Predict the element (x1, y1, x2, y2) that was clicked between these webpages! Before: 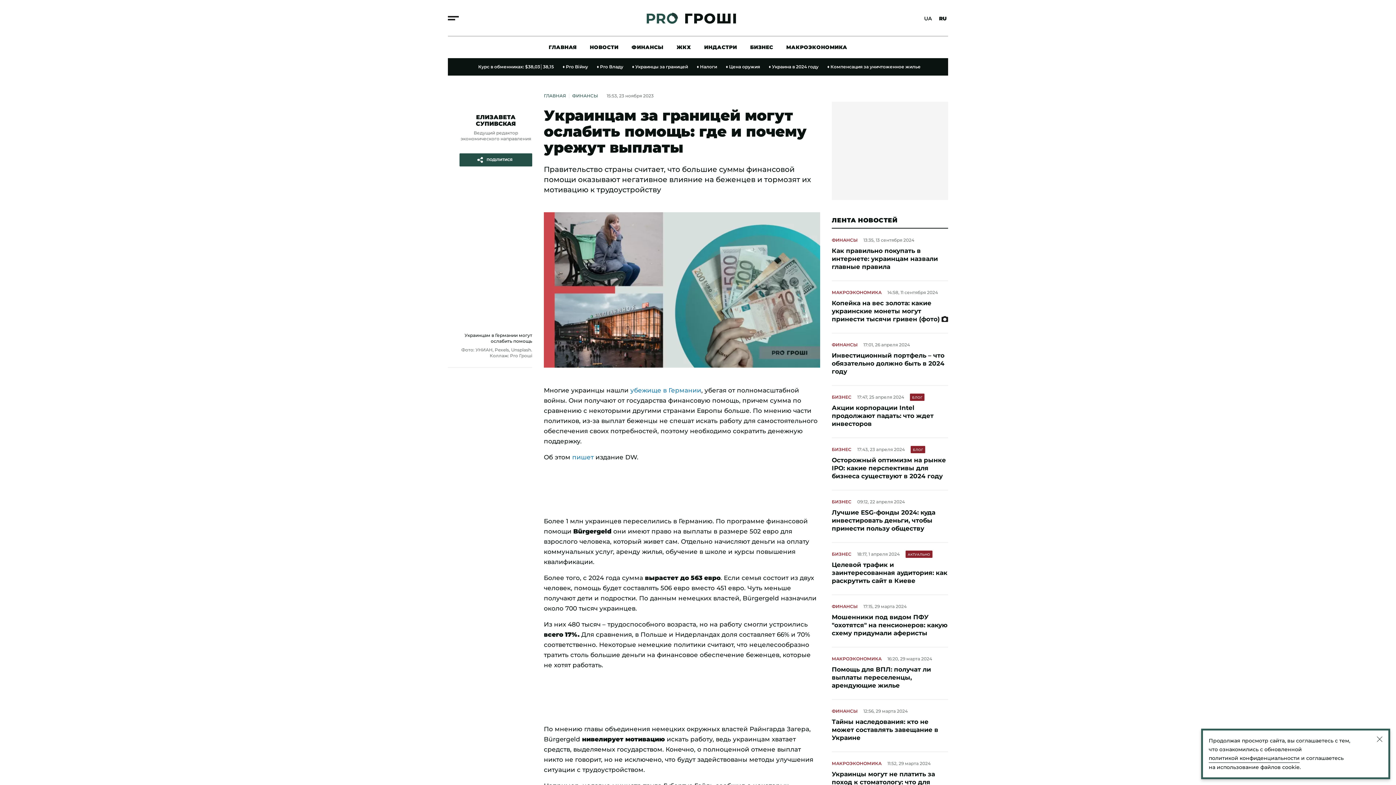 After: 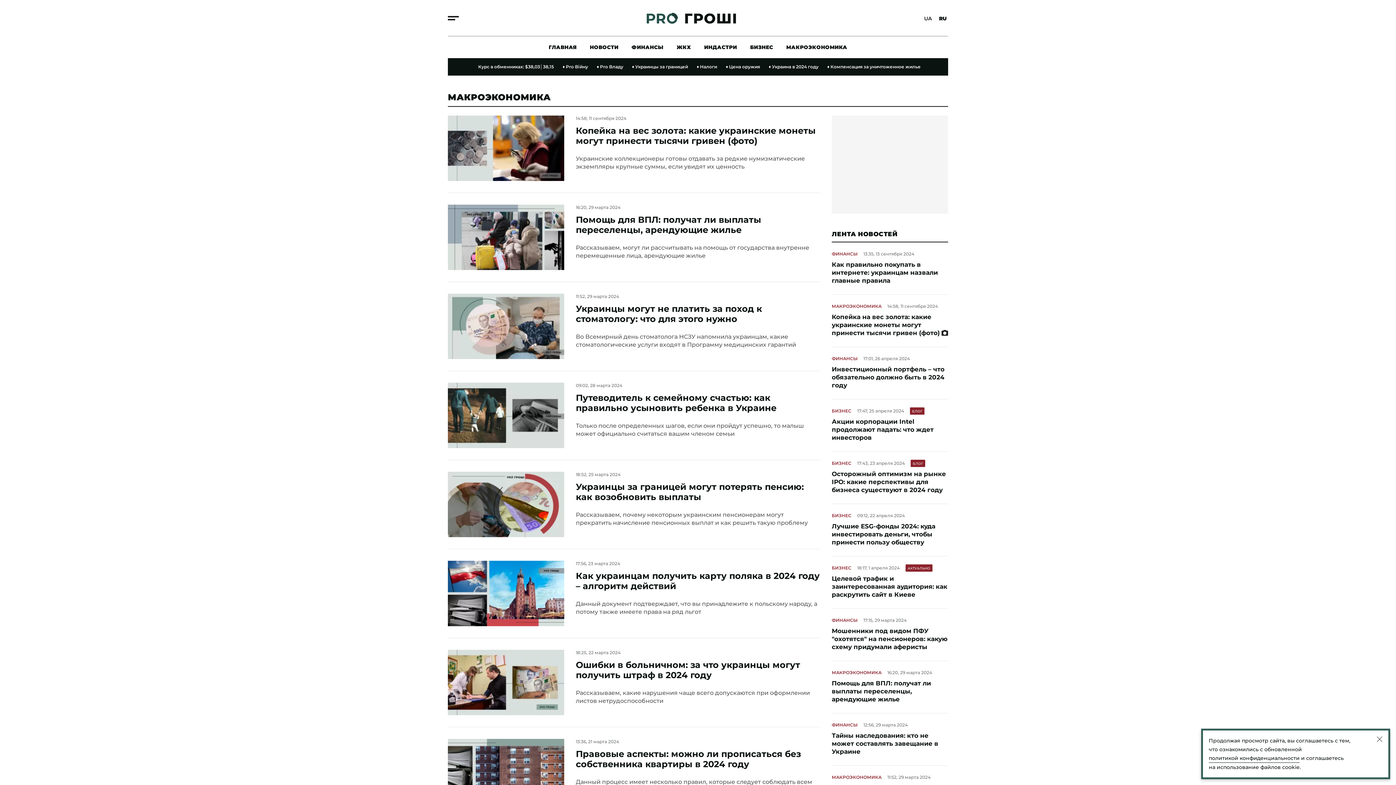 Action: bbox: (832, 289, 881, 295) label: МАКРОЭКОНОМИКА